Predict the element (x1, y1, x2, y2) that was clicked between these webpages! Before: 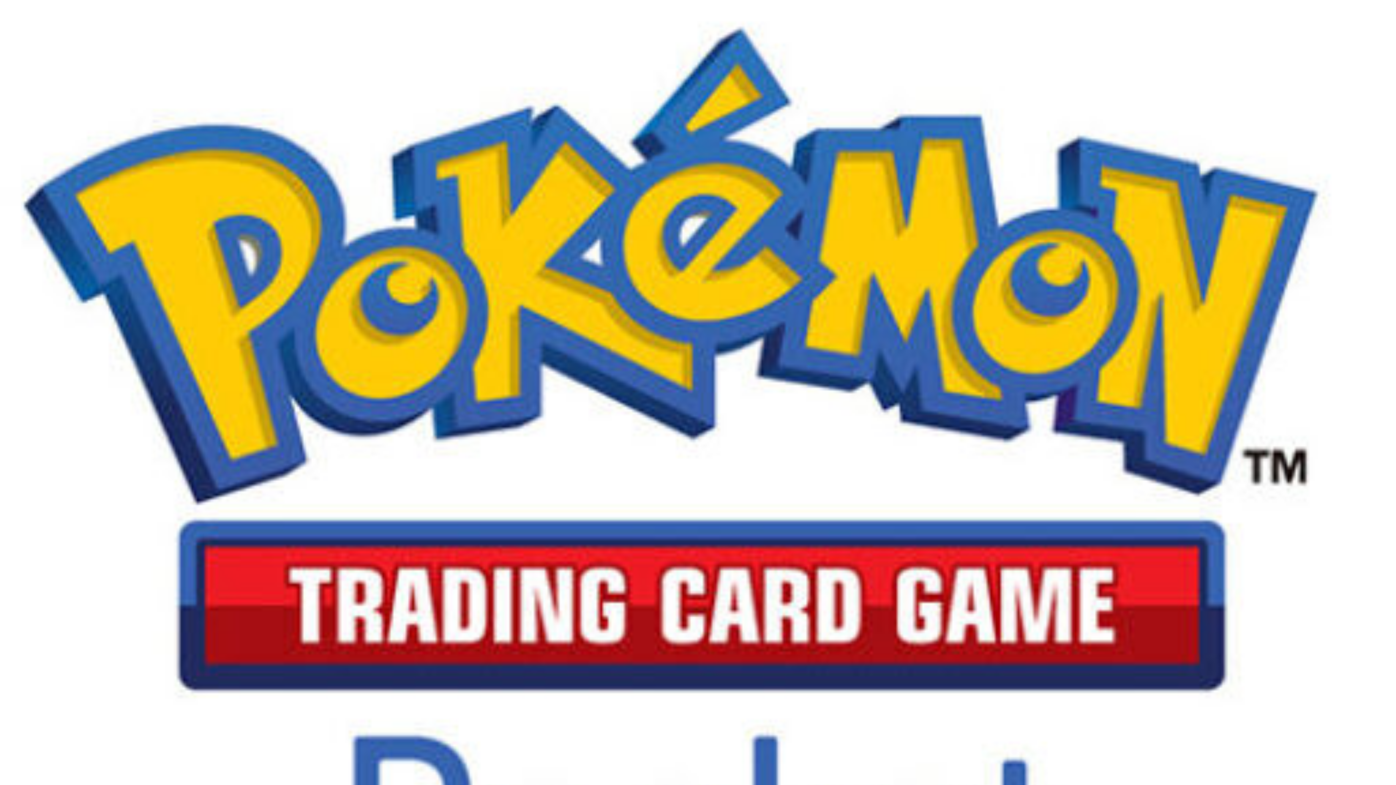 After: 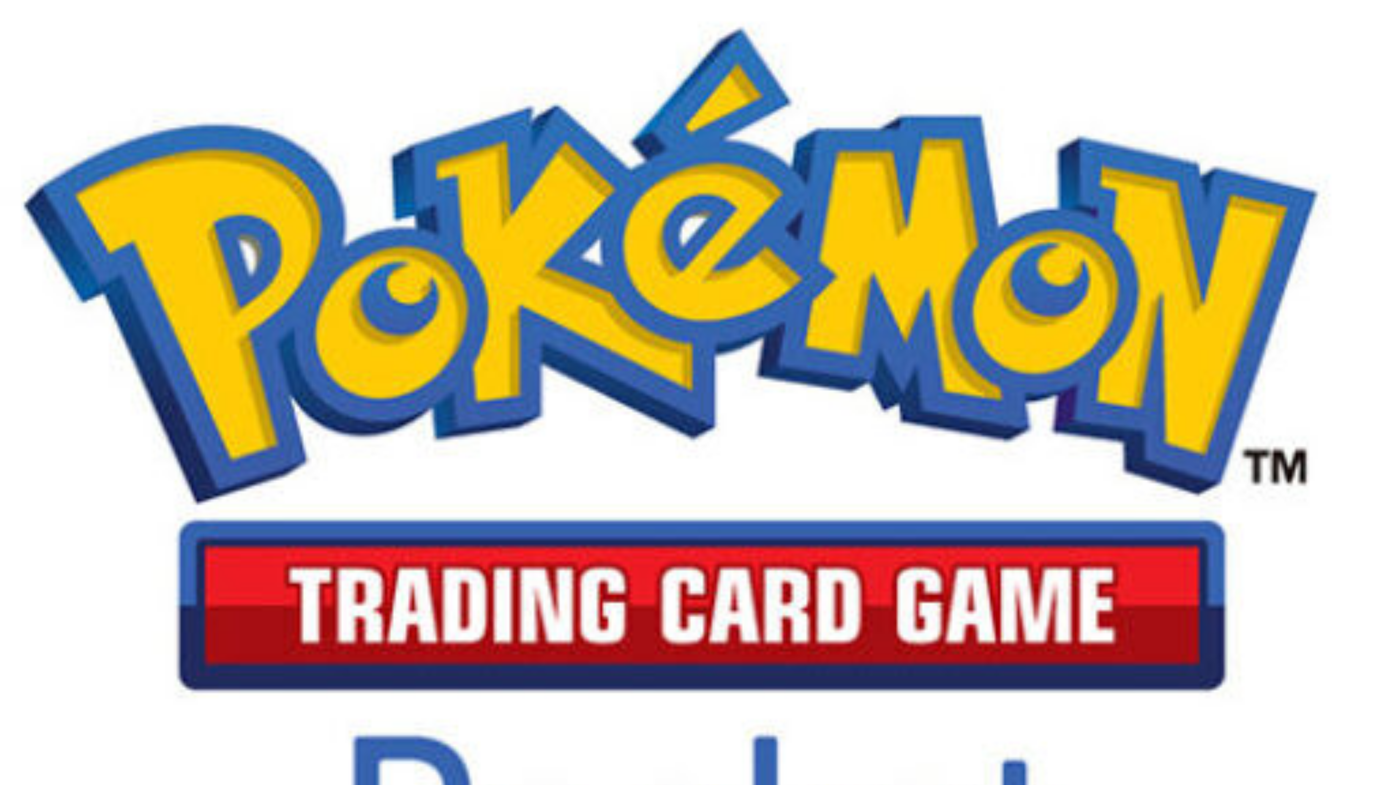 Action: bbox: (0, 0, 1396, 7)